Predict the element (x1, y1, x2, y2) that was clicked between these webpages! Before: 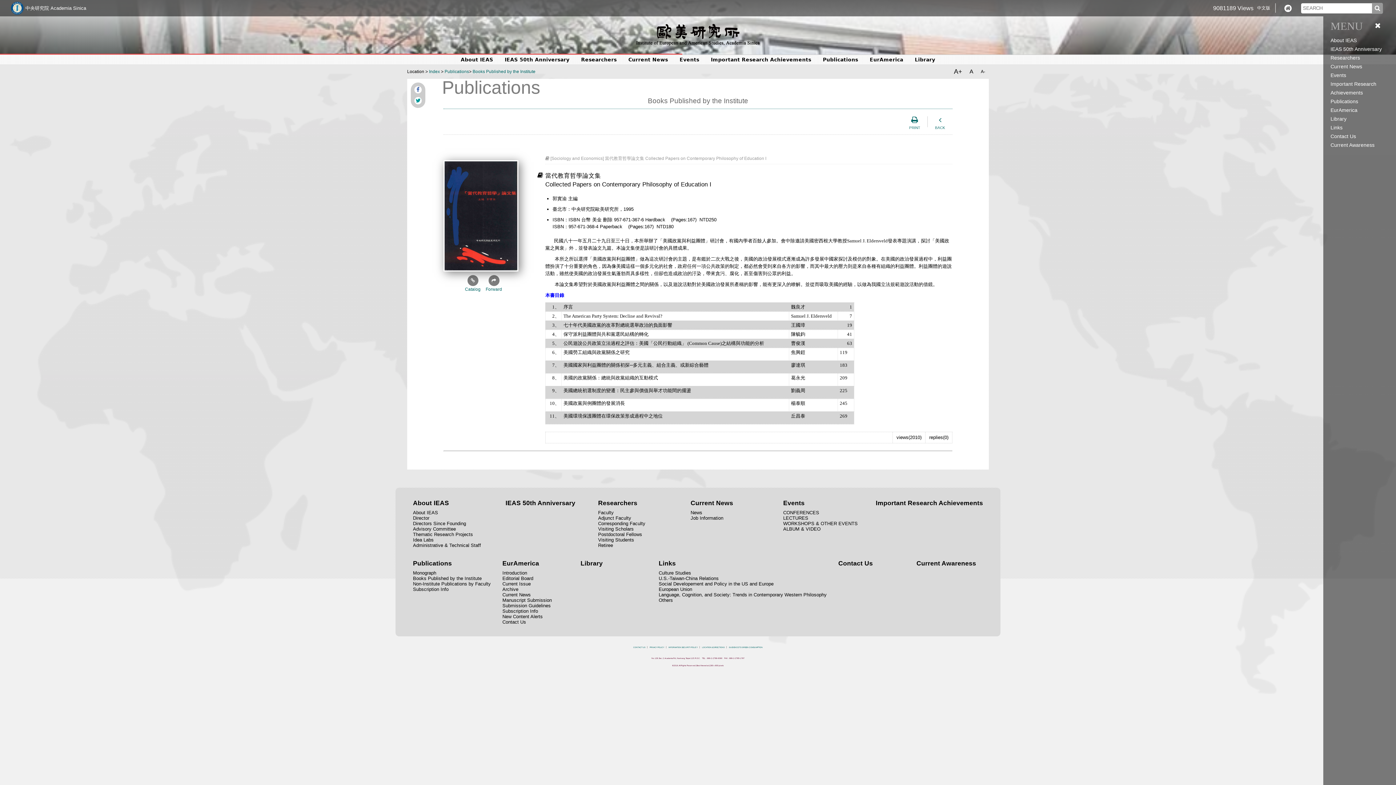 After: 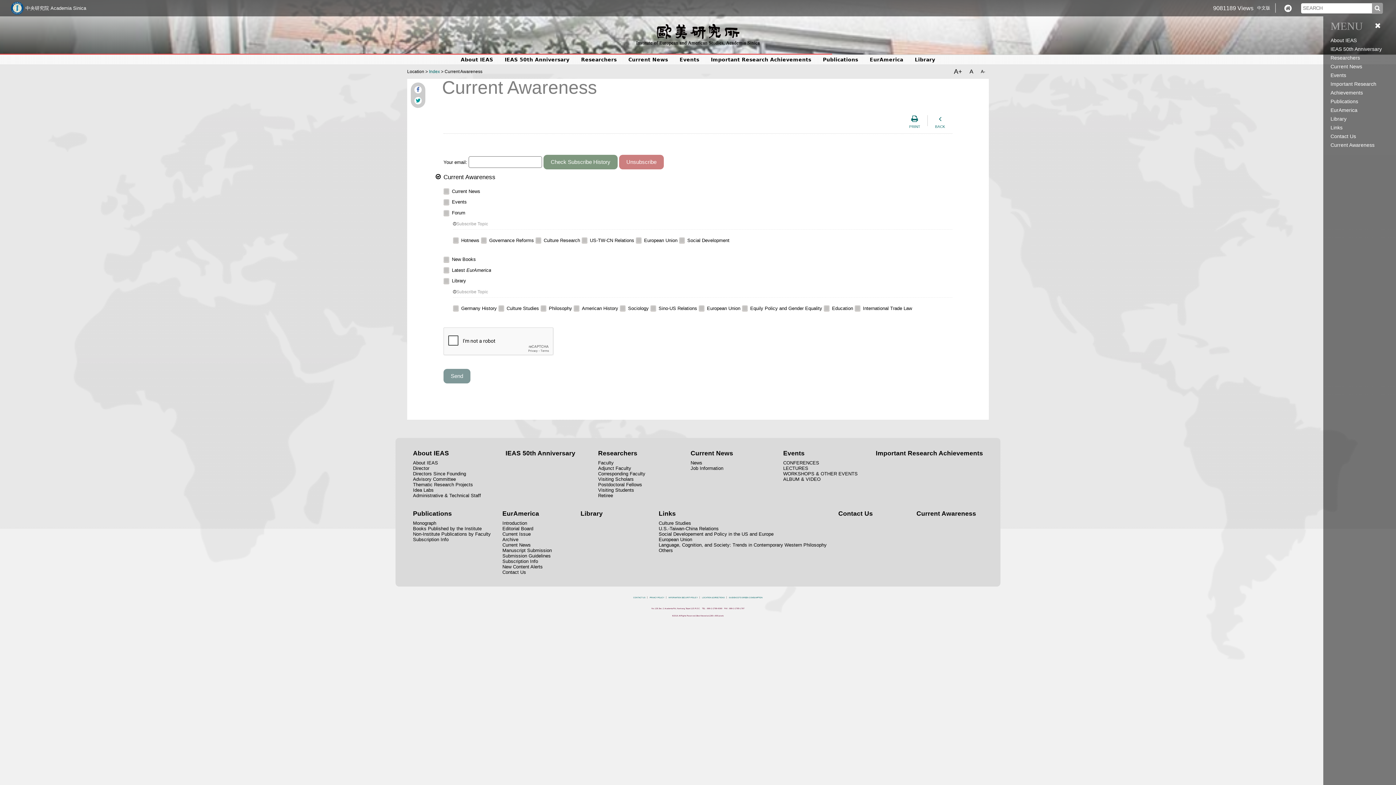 Action: bbox: (1330, 142, 1374, 148) label: Current Awareness